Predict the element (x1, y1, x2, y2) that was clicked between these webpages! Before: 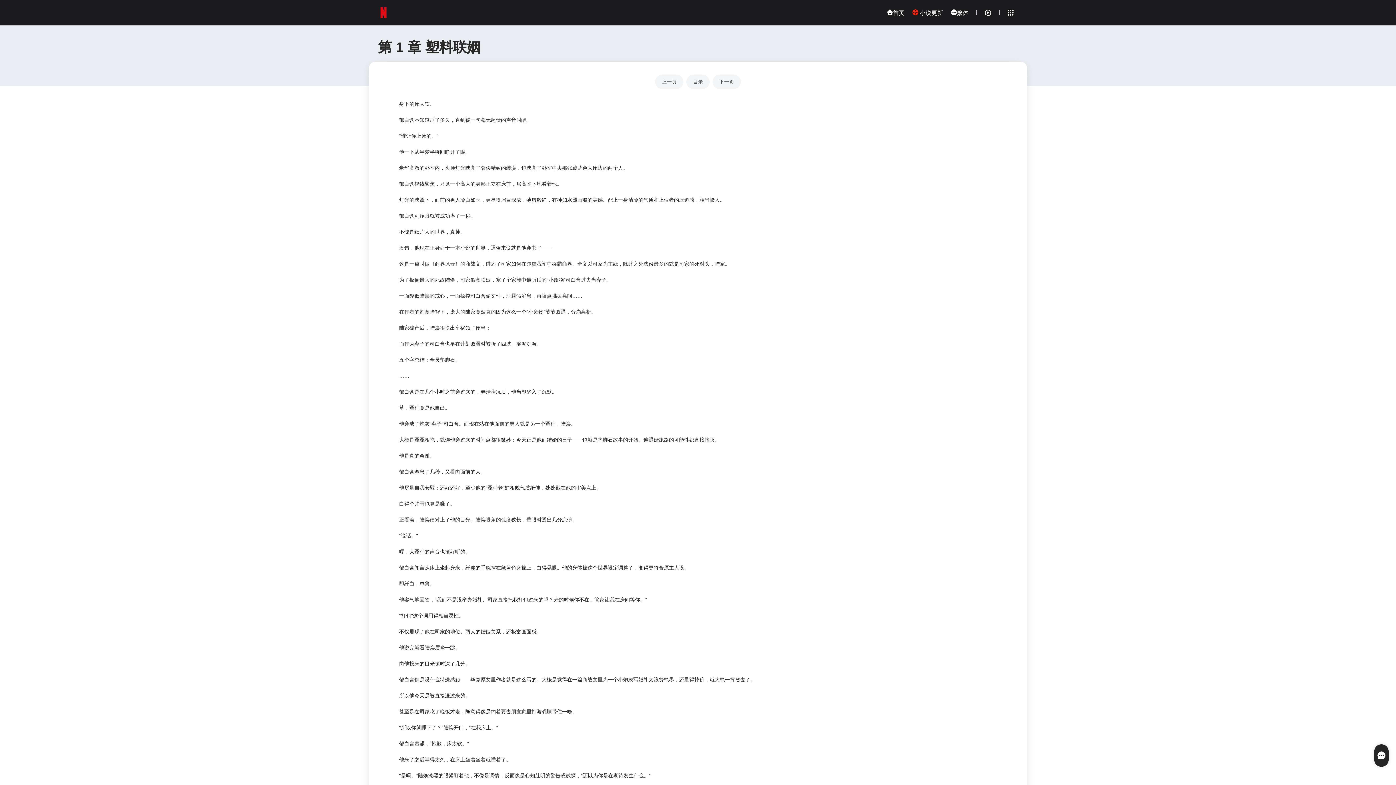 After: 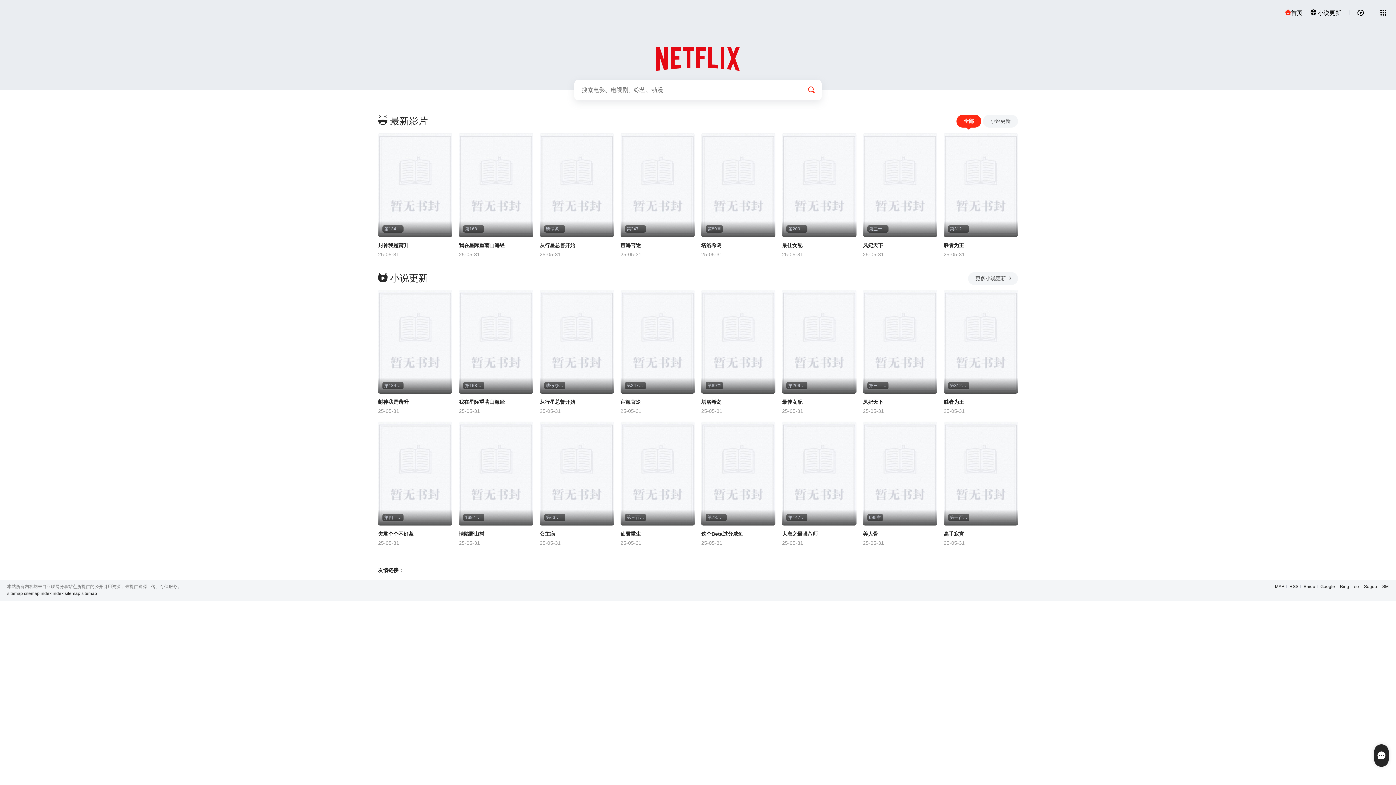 Action: bbox: (887, 9, 904, 15) label: 首页